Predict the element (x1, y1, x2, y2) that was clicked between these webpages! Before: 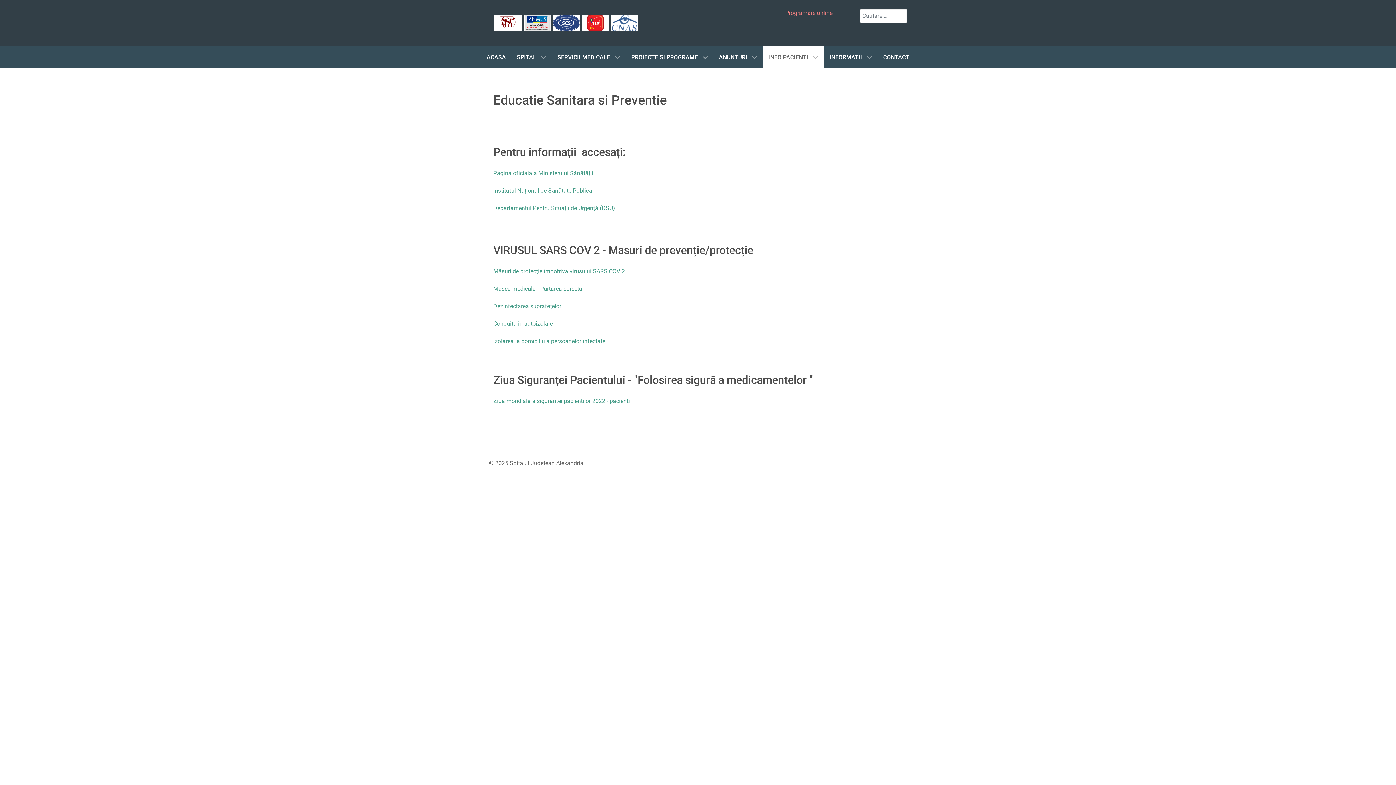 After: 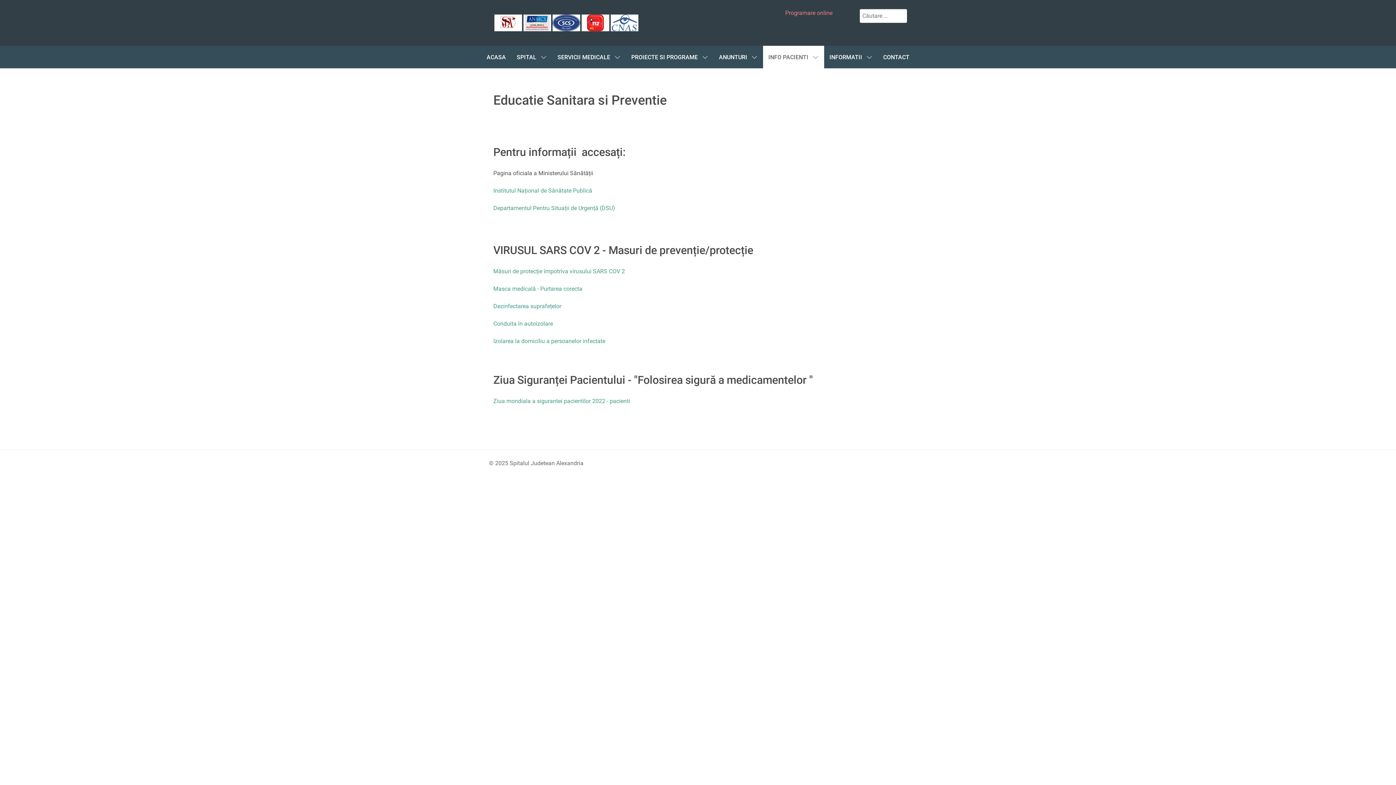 Action: label: Pagina oficiala a Ministerului Sănătății bbox: (493, 169, 593, 176)